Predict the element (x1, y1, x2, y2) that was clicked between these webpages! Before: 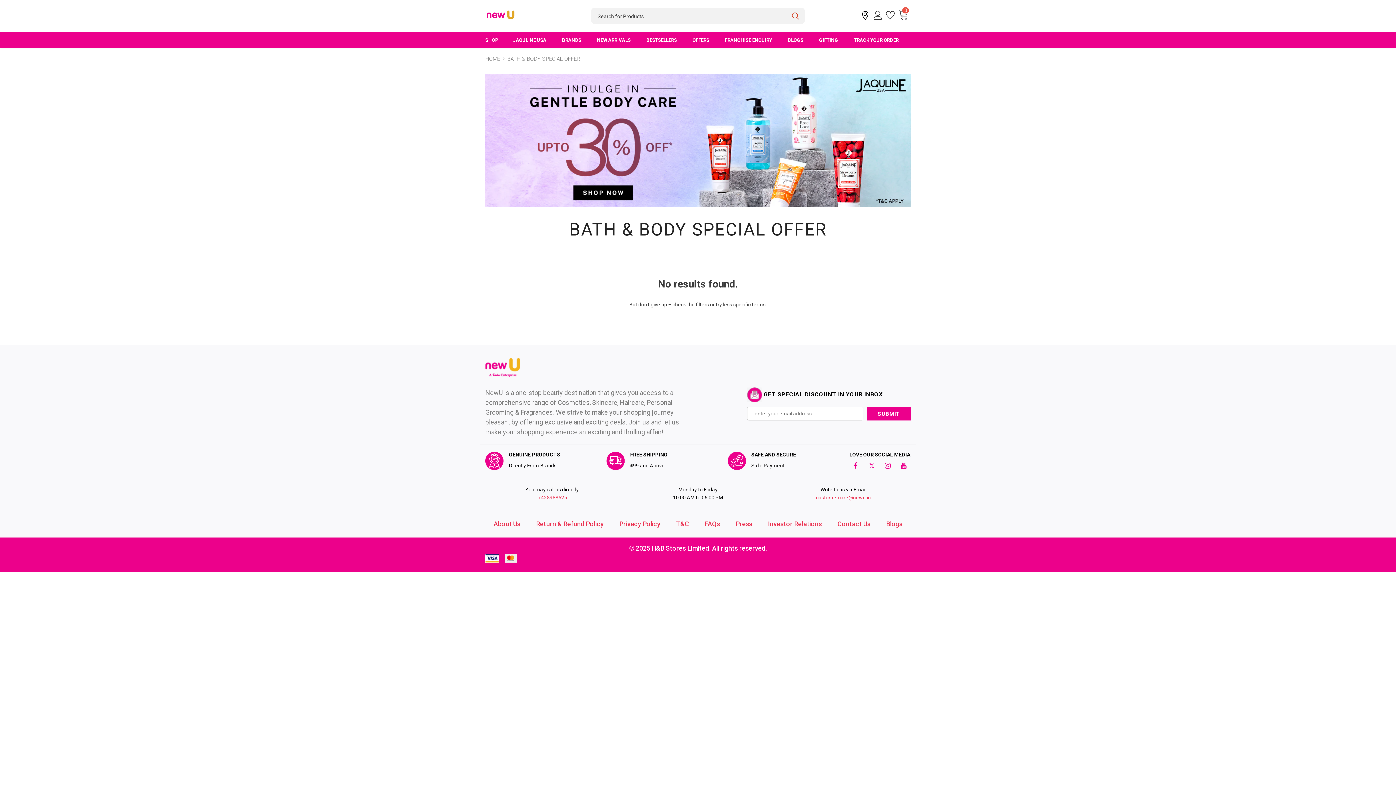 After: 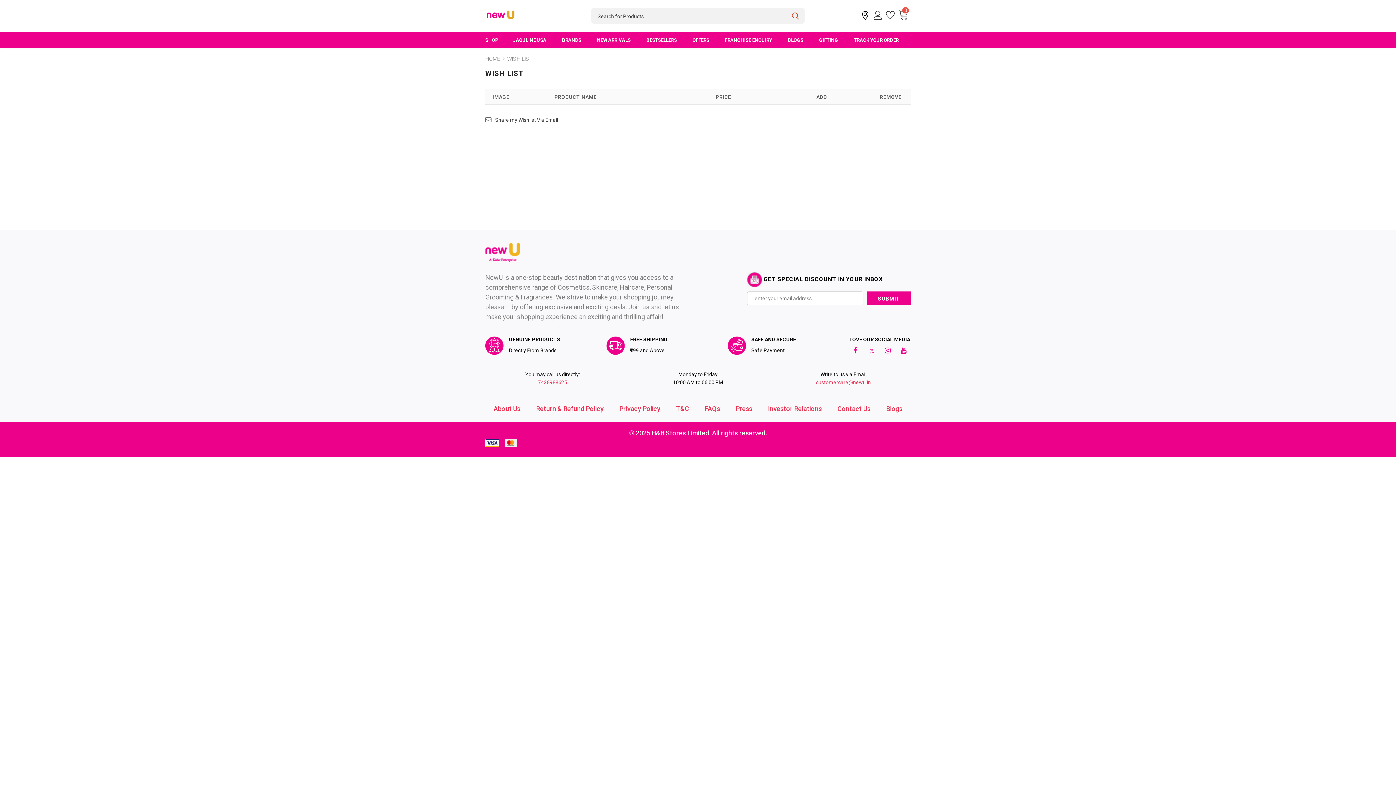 Action: bbox: (886, 10, 894, 19)